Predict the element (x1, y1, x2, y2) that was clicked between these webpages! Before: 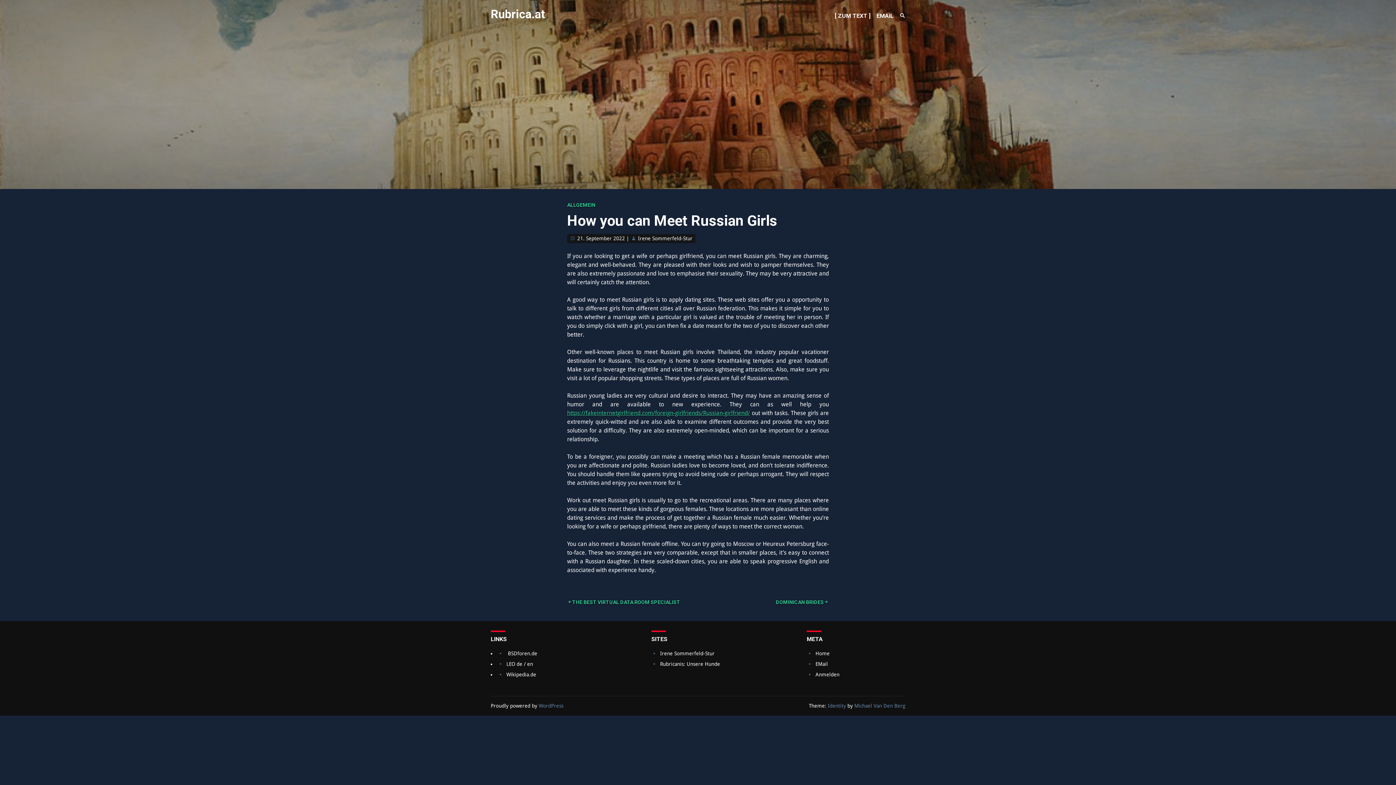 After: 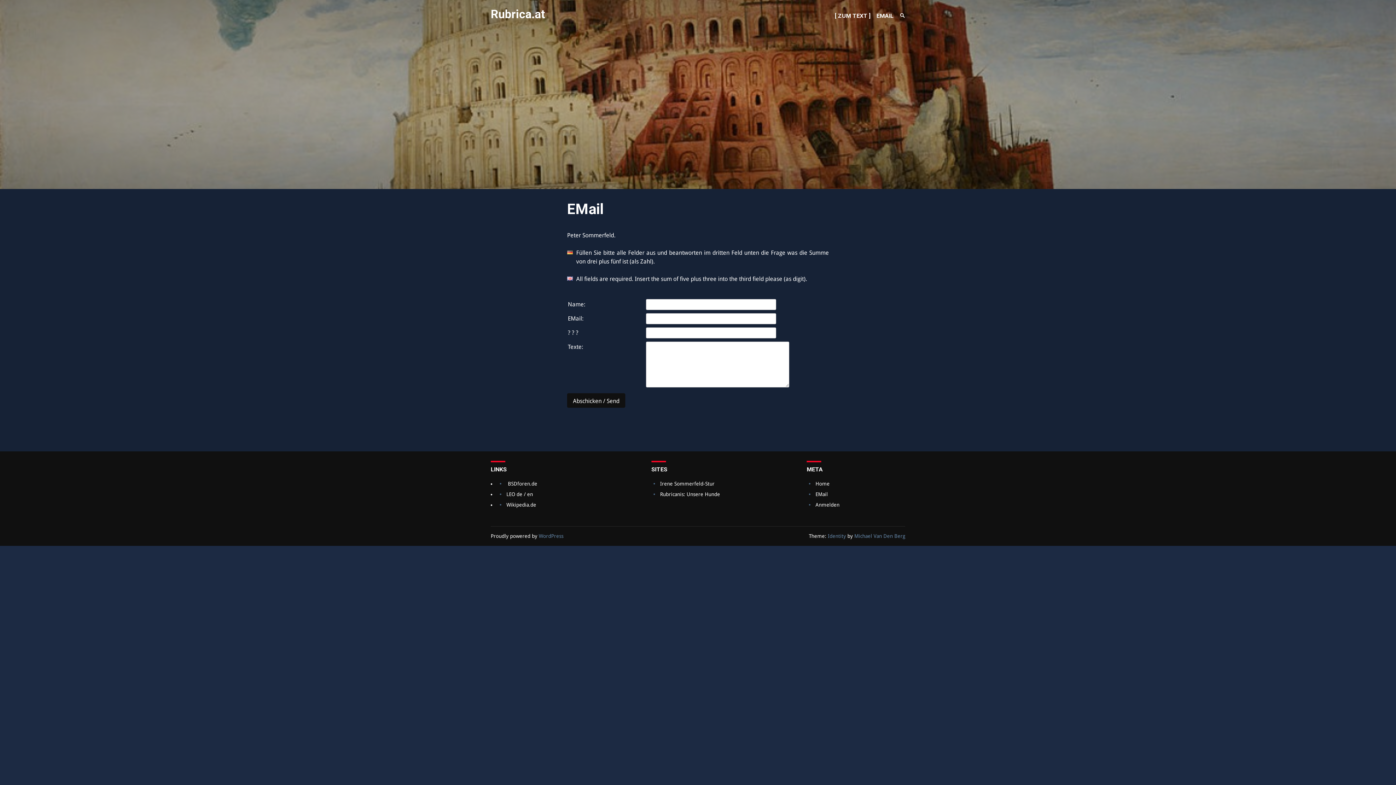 Action: bbox: (876, 12, 893, 19) label: EMAIL